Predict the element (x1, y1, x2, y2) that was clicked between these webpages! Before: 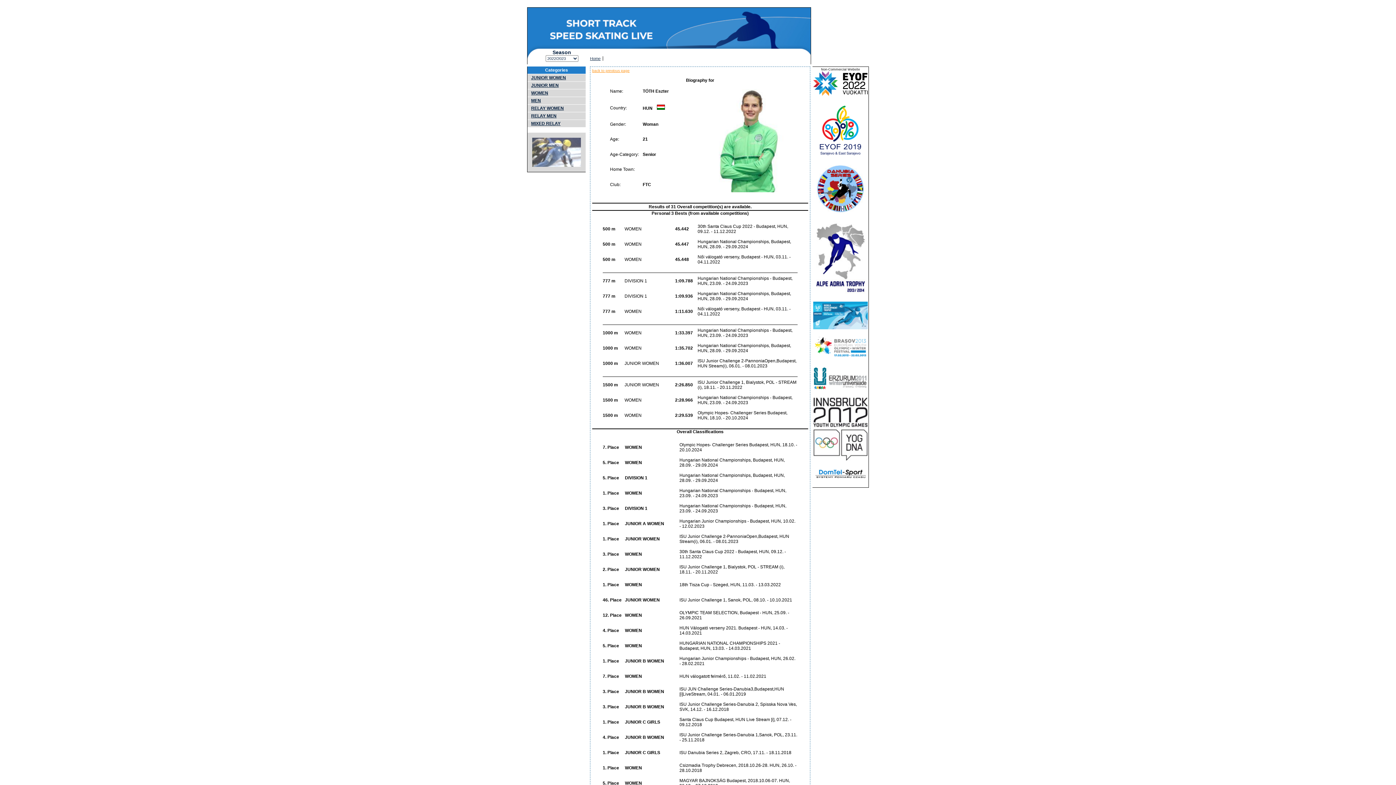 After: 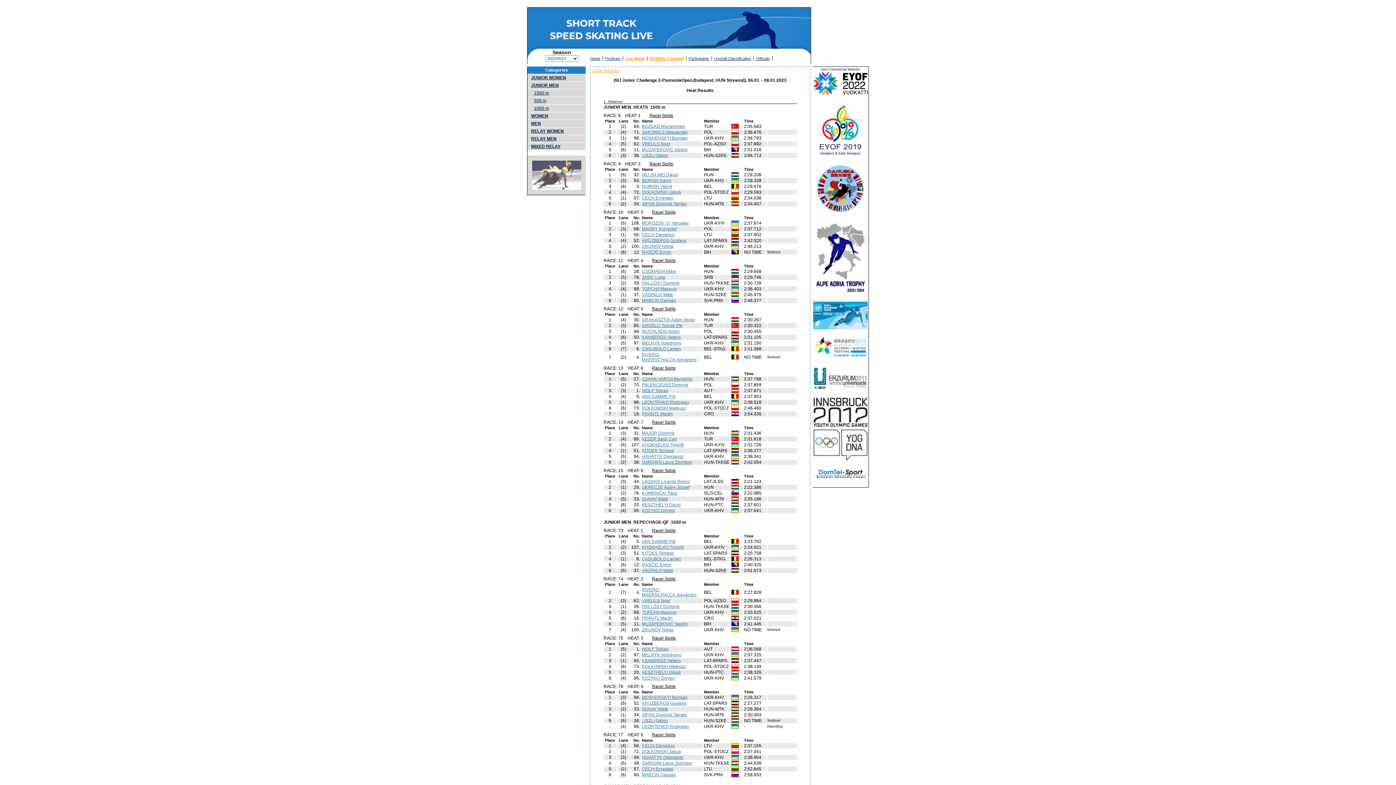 Action: bbox: (527, 81, 585, 89) label: JUNIOR MEN